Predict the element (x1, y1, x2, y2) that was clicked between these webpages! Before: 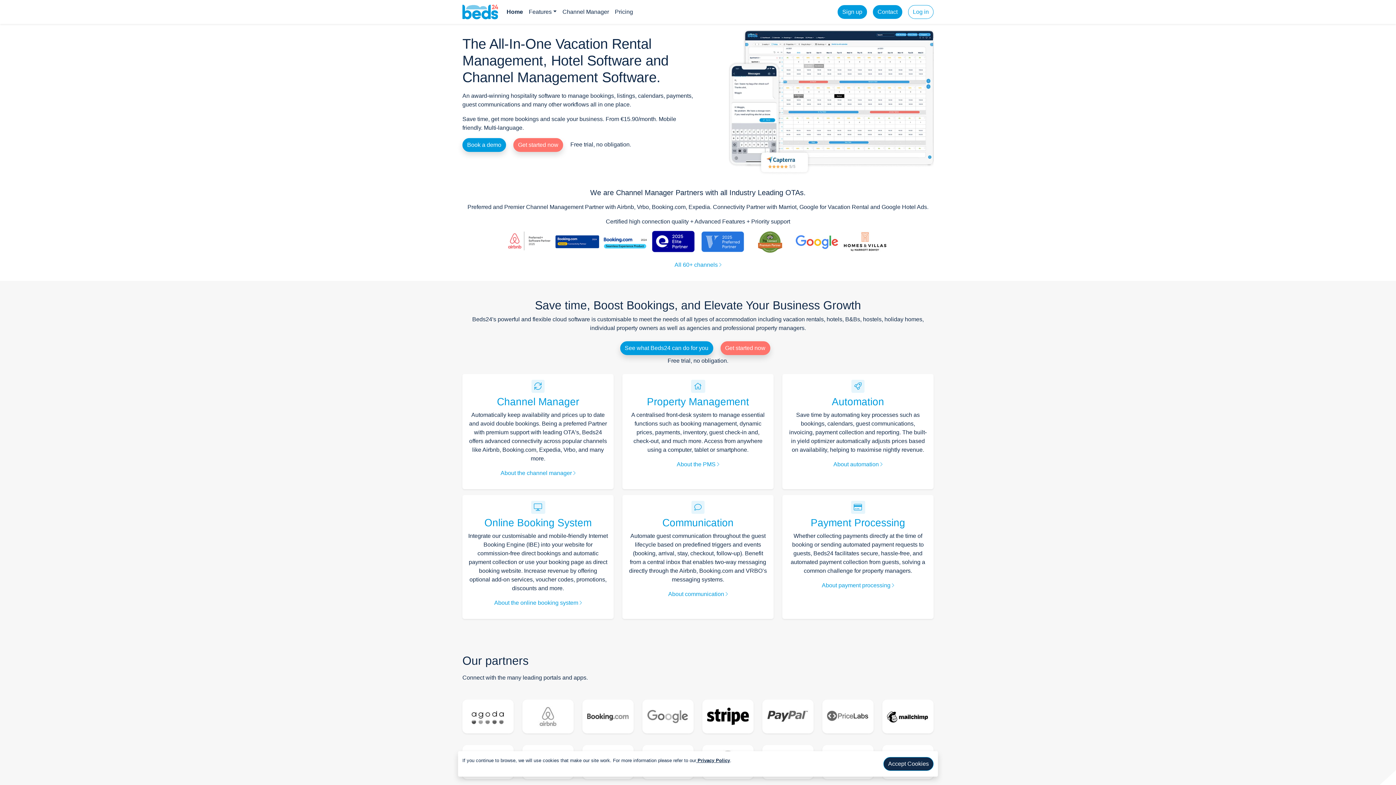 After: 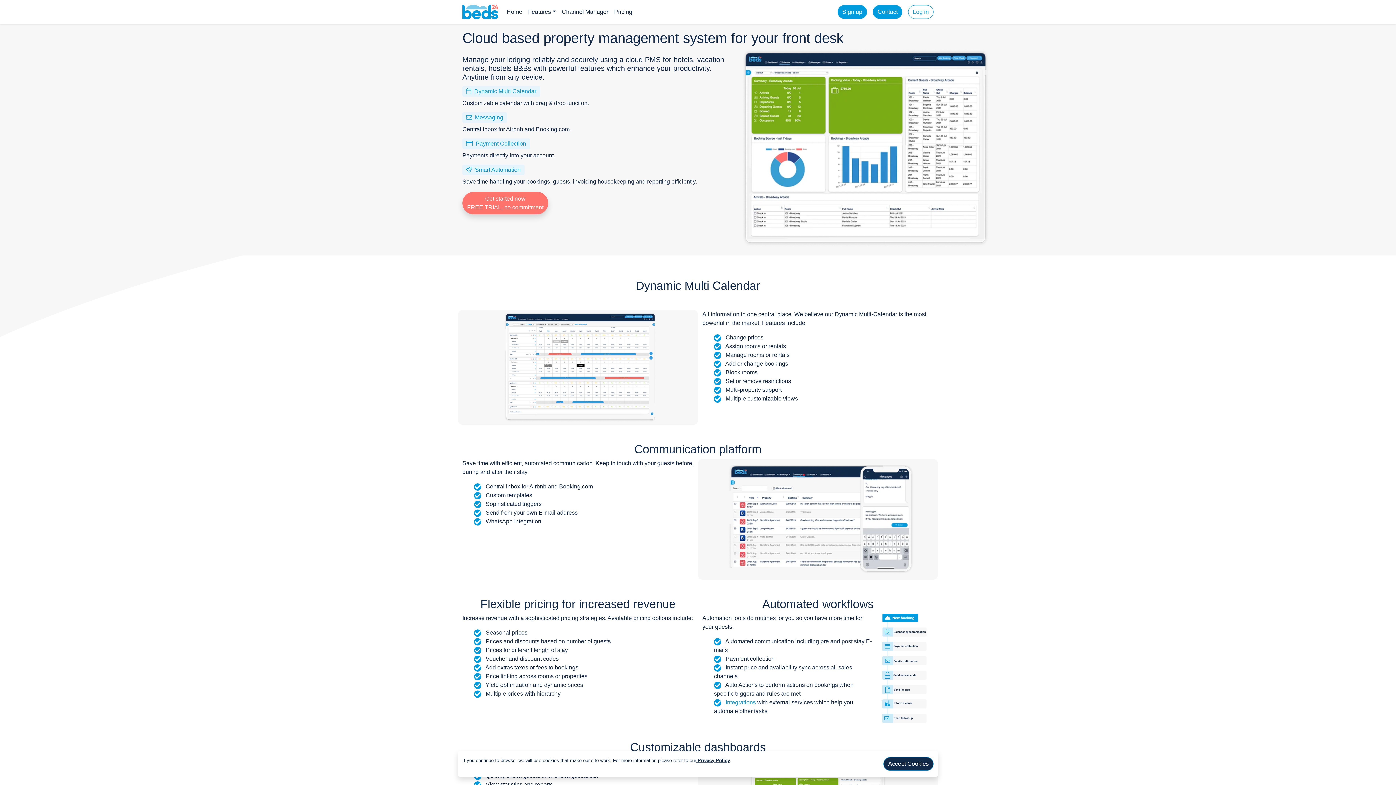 Action: label: About communication  bbox: (668, 591, 728, 597)